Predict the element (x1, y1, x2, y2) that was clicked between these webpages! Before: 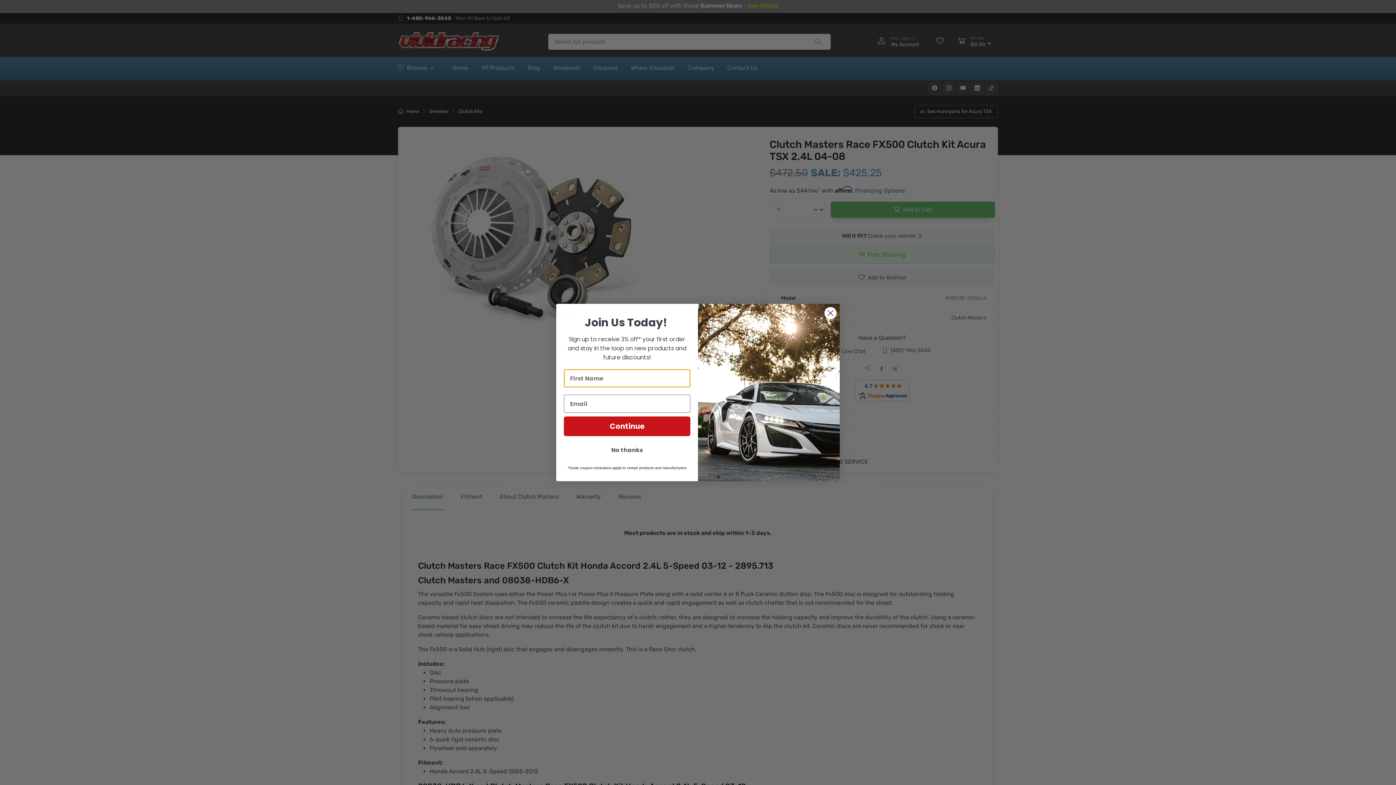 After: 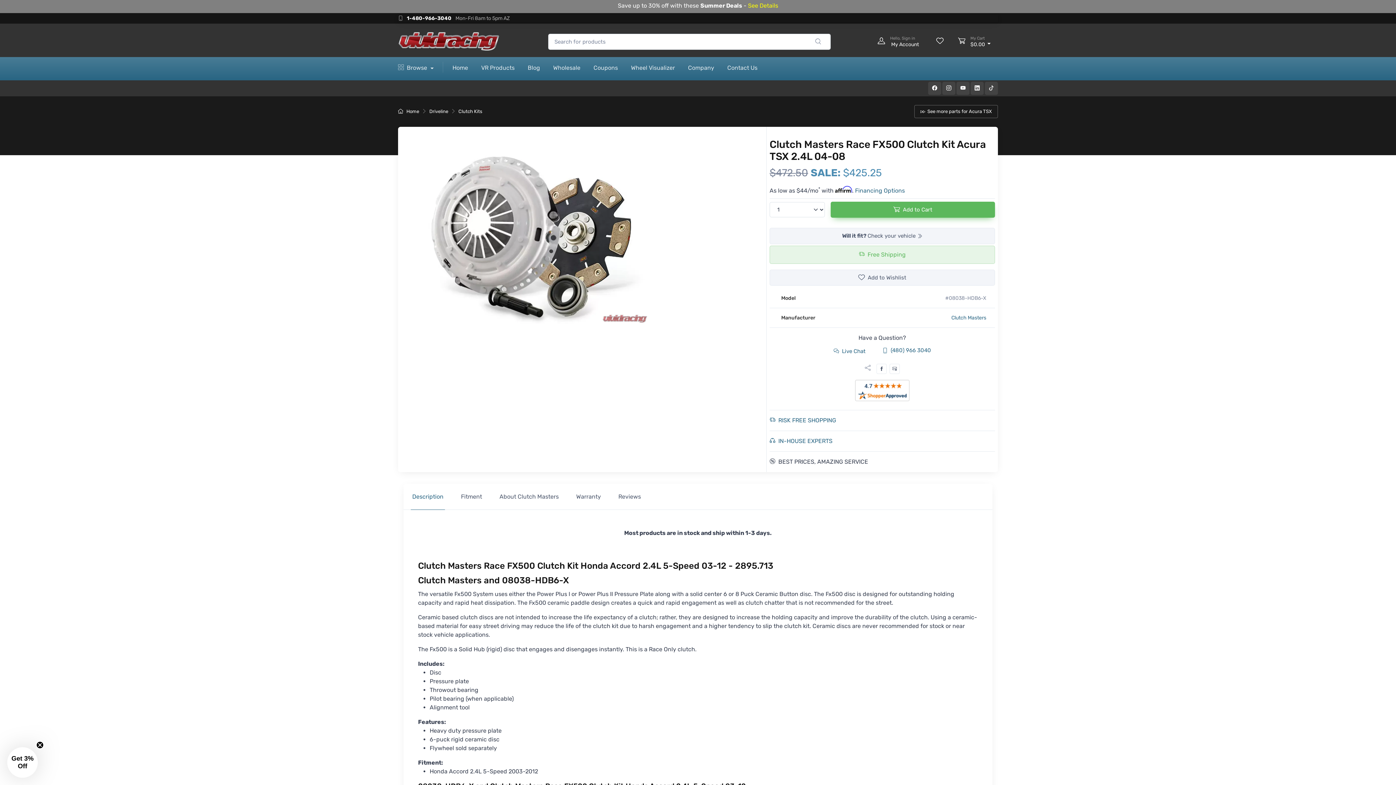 Action: label: No thanks bbox: (564, 443, 690, 457)